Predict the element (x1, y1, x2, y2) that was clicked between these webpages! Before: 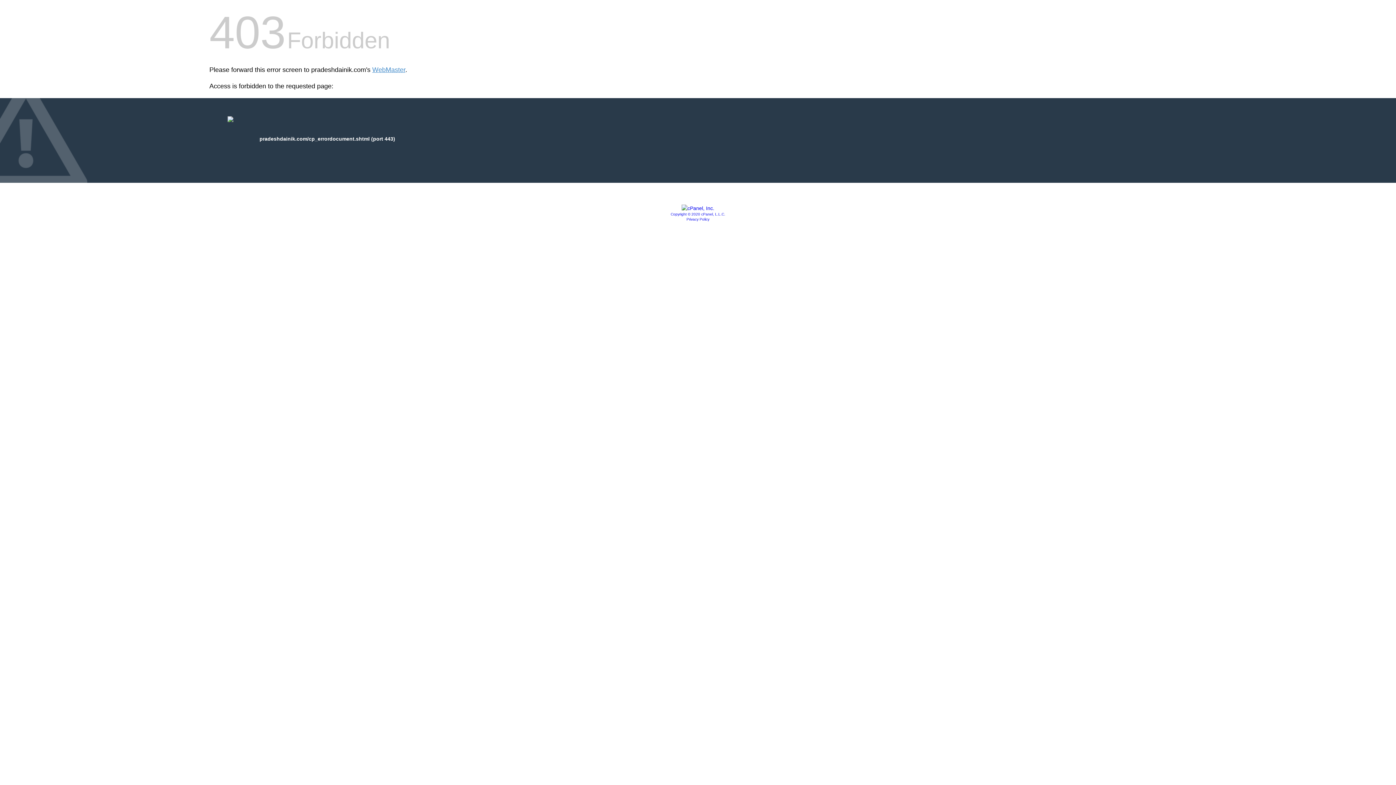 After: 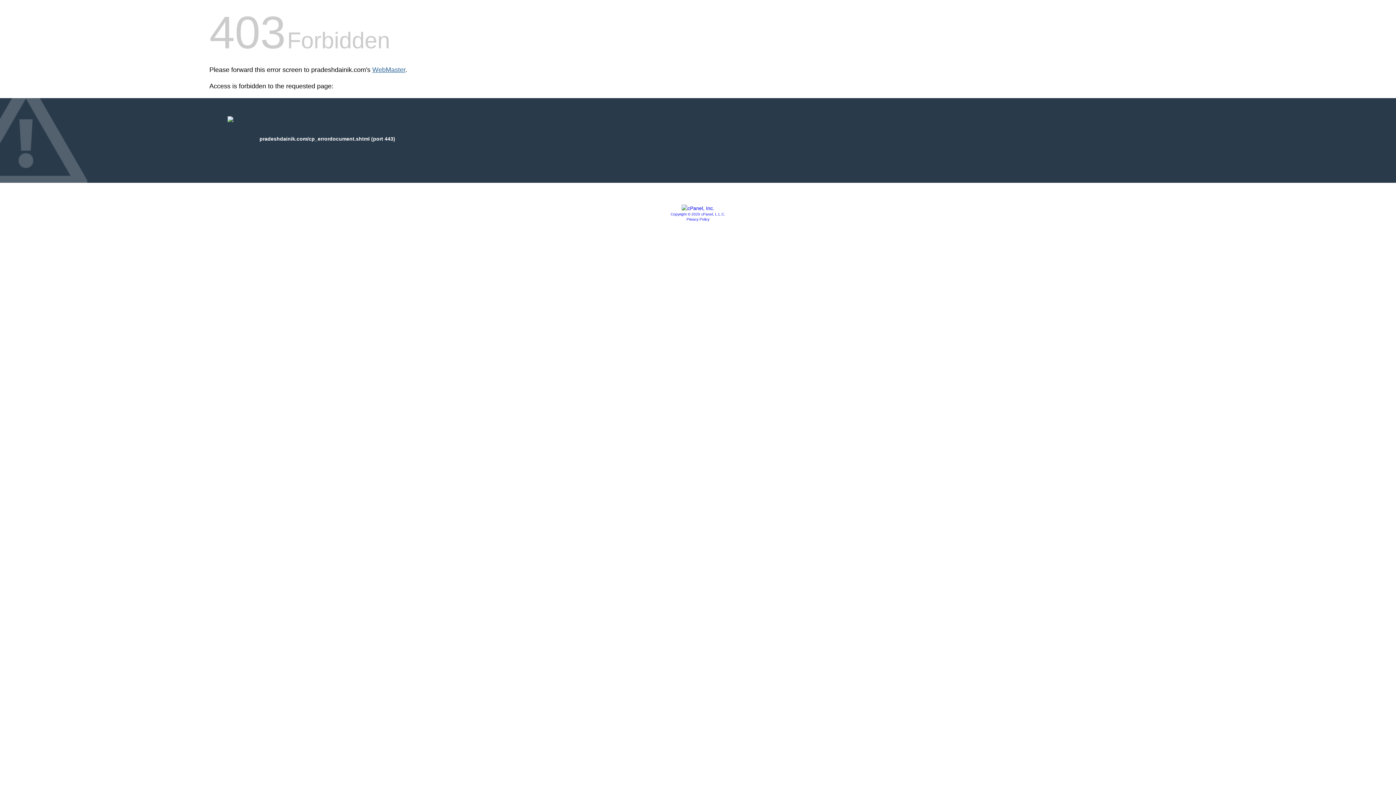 Action: label: WebMaster bbox: (372, 66, 405, 73)